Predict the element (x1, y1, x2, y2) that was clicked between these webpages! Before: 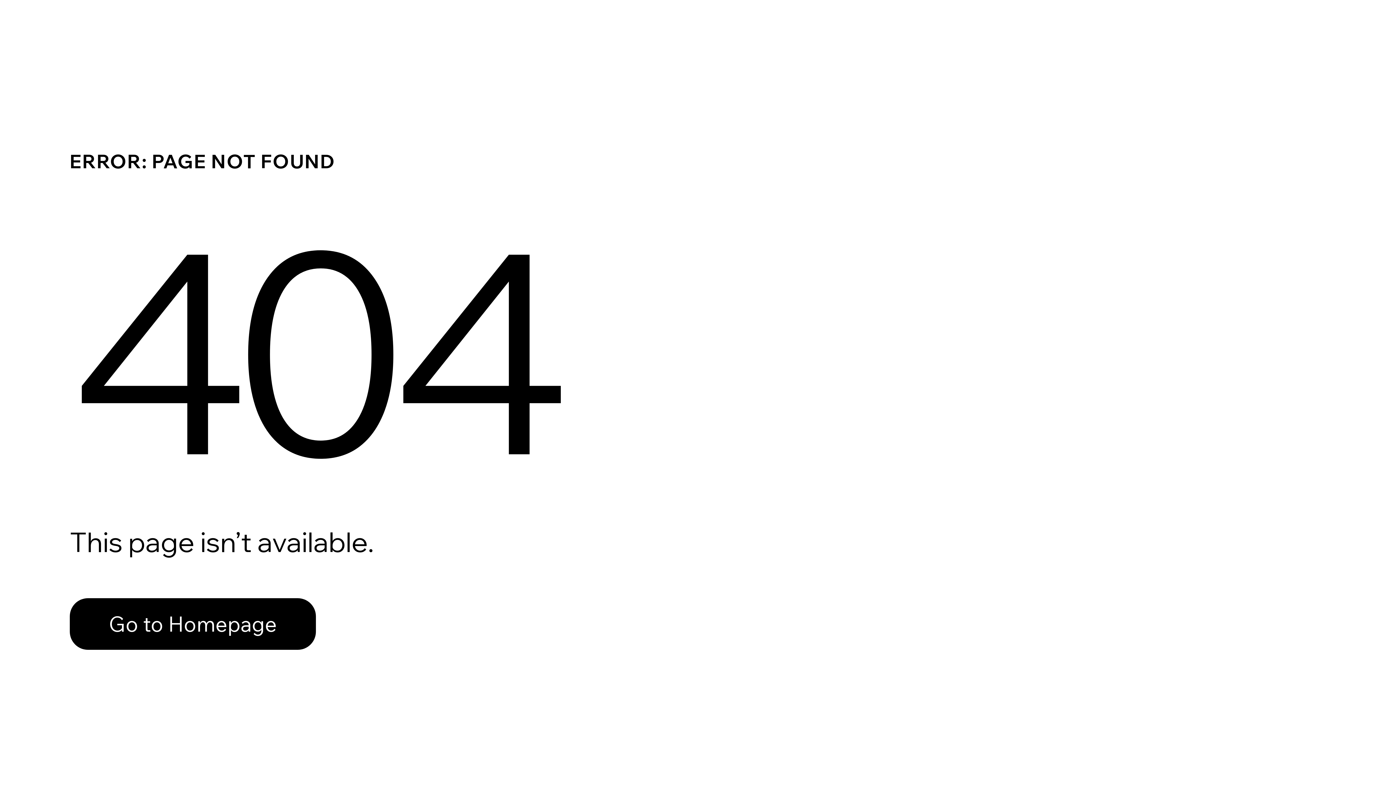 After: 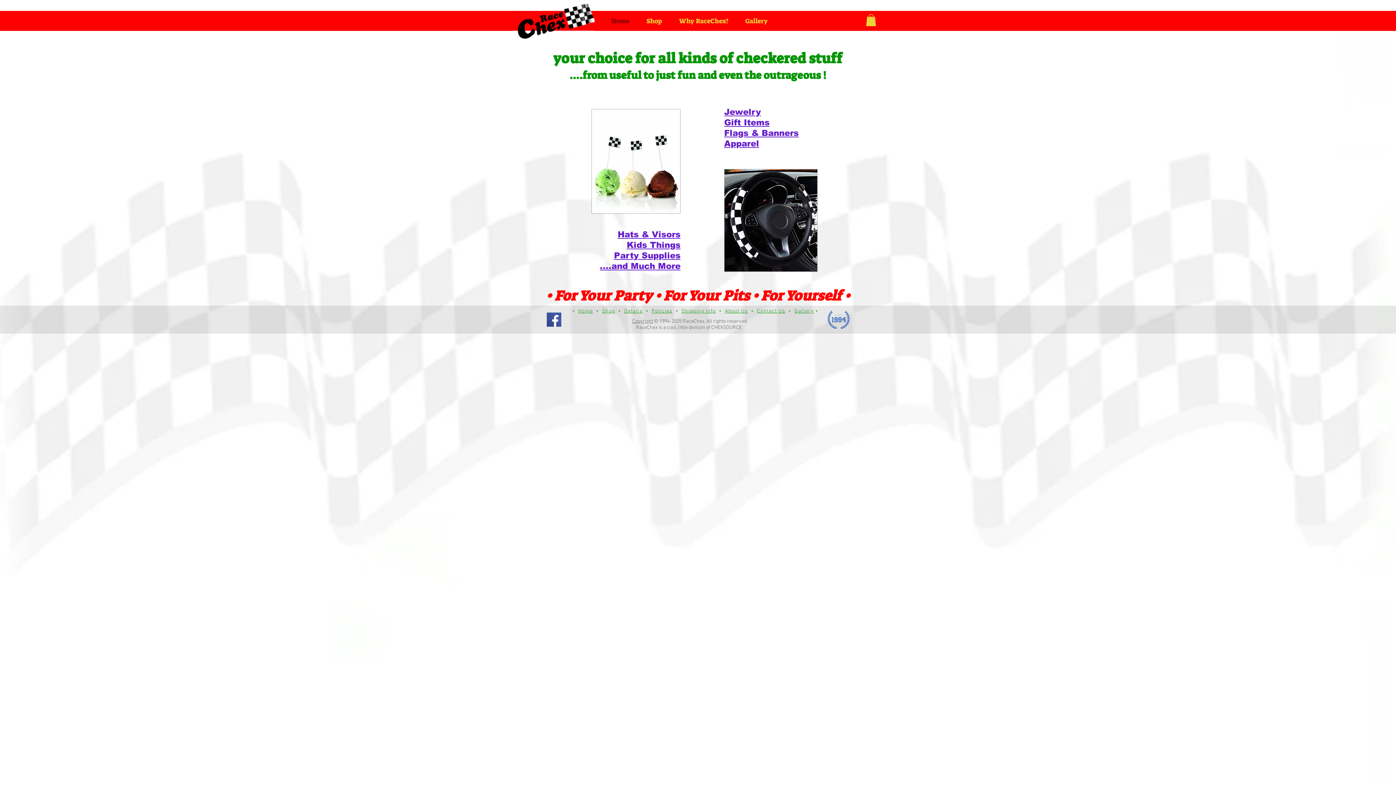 Action: label: Go to Homepage bbox: (69, 582, 768, 659)